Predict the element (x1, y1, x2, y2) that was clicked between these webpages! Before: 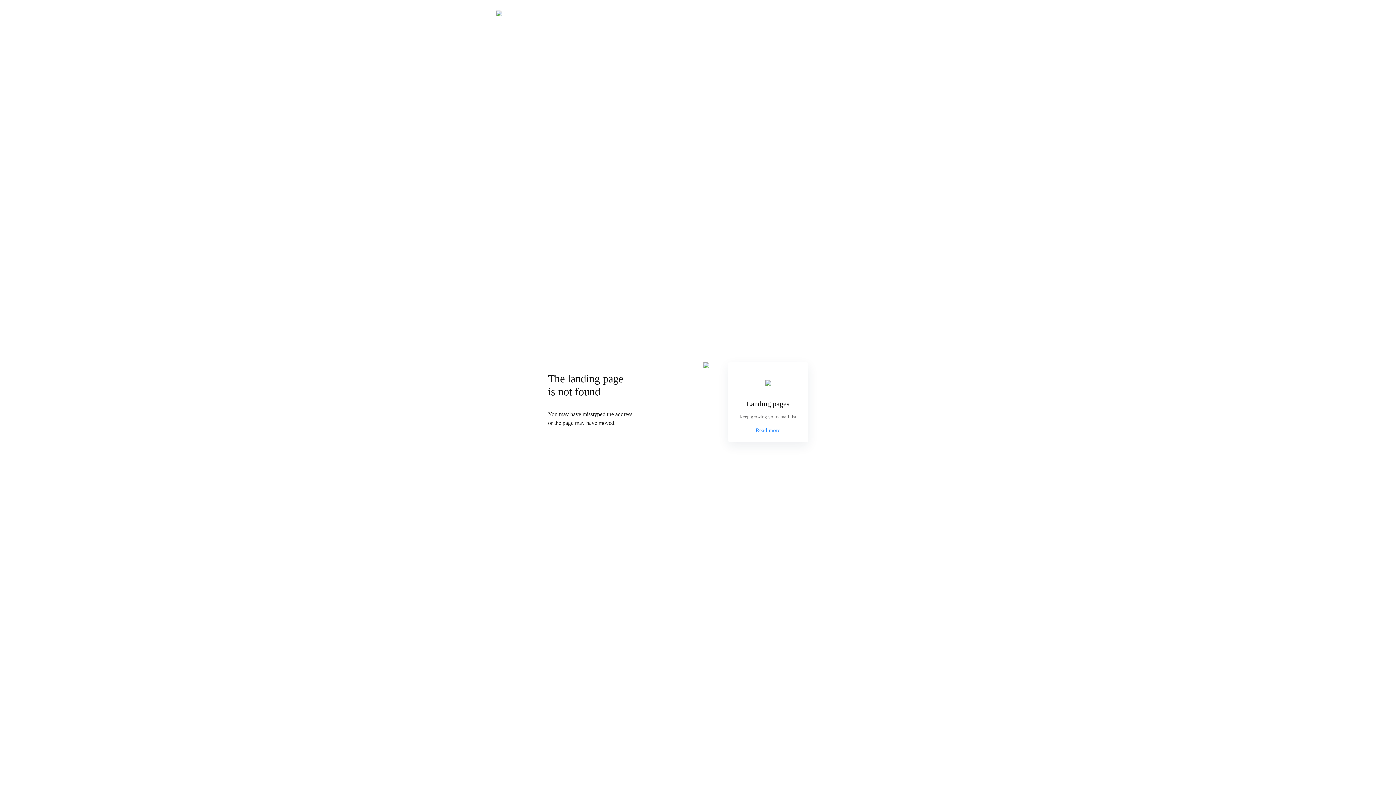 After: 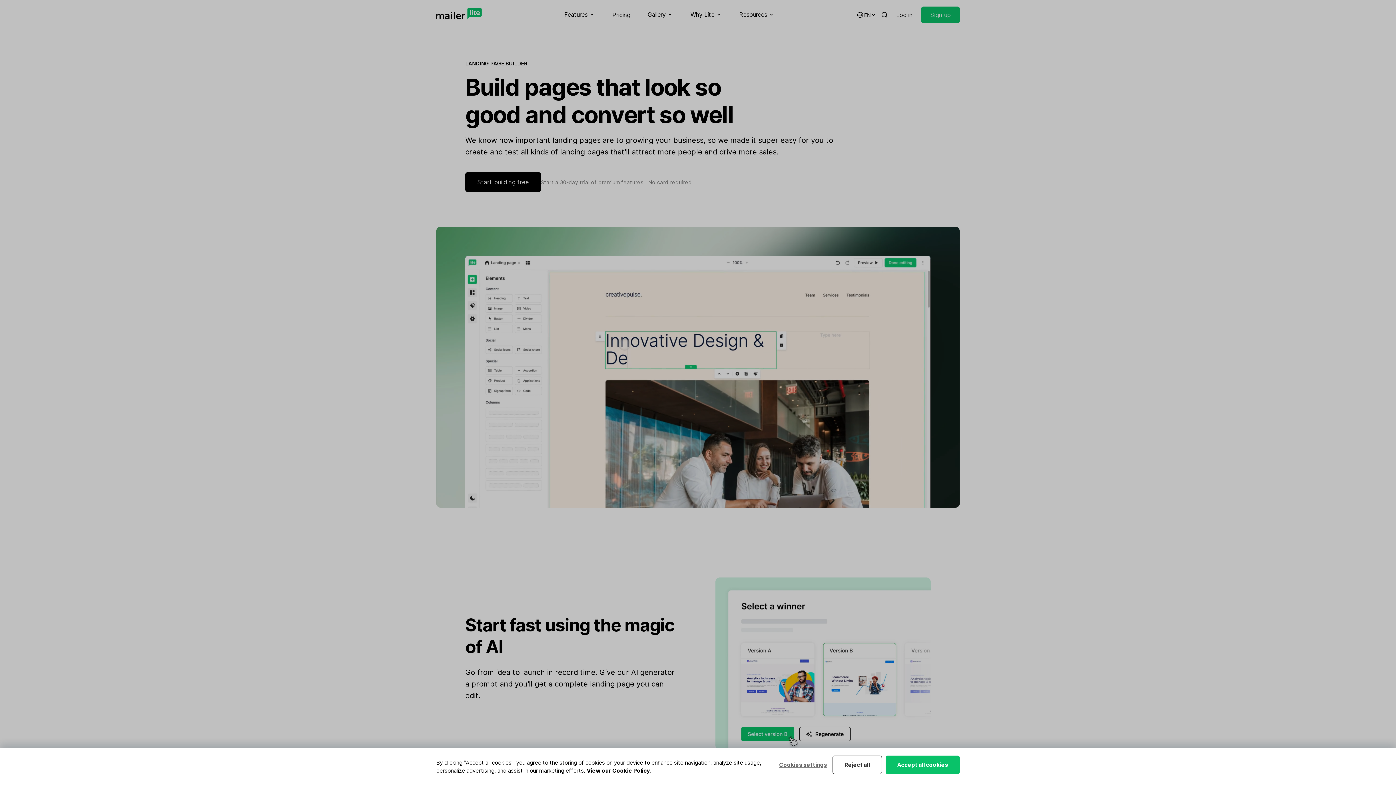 Action: bbox: (755, 426, 780, 434) label: Read more